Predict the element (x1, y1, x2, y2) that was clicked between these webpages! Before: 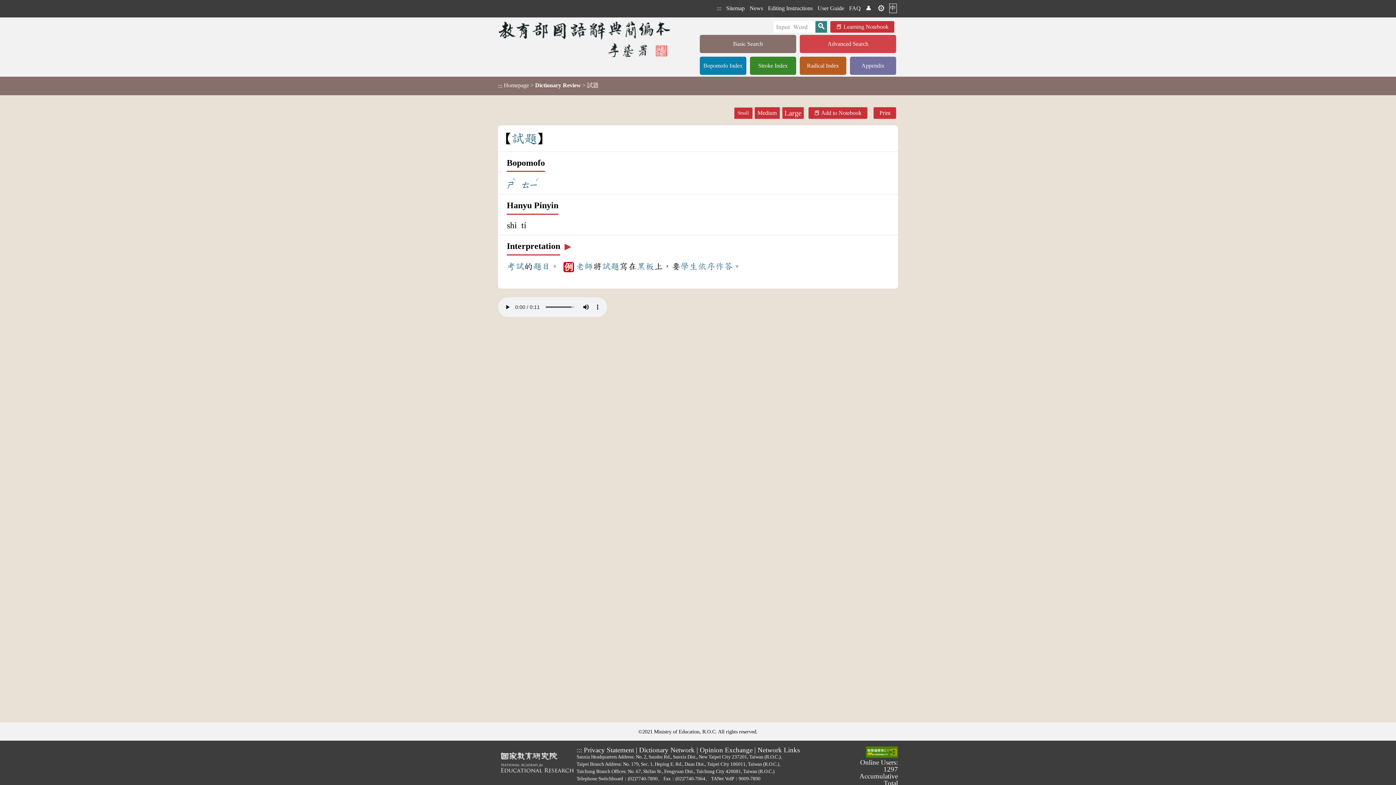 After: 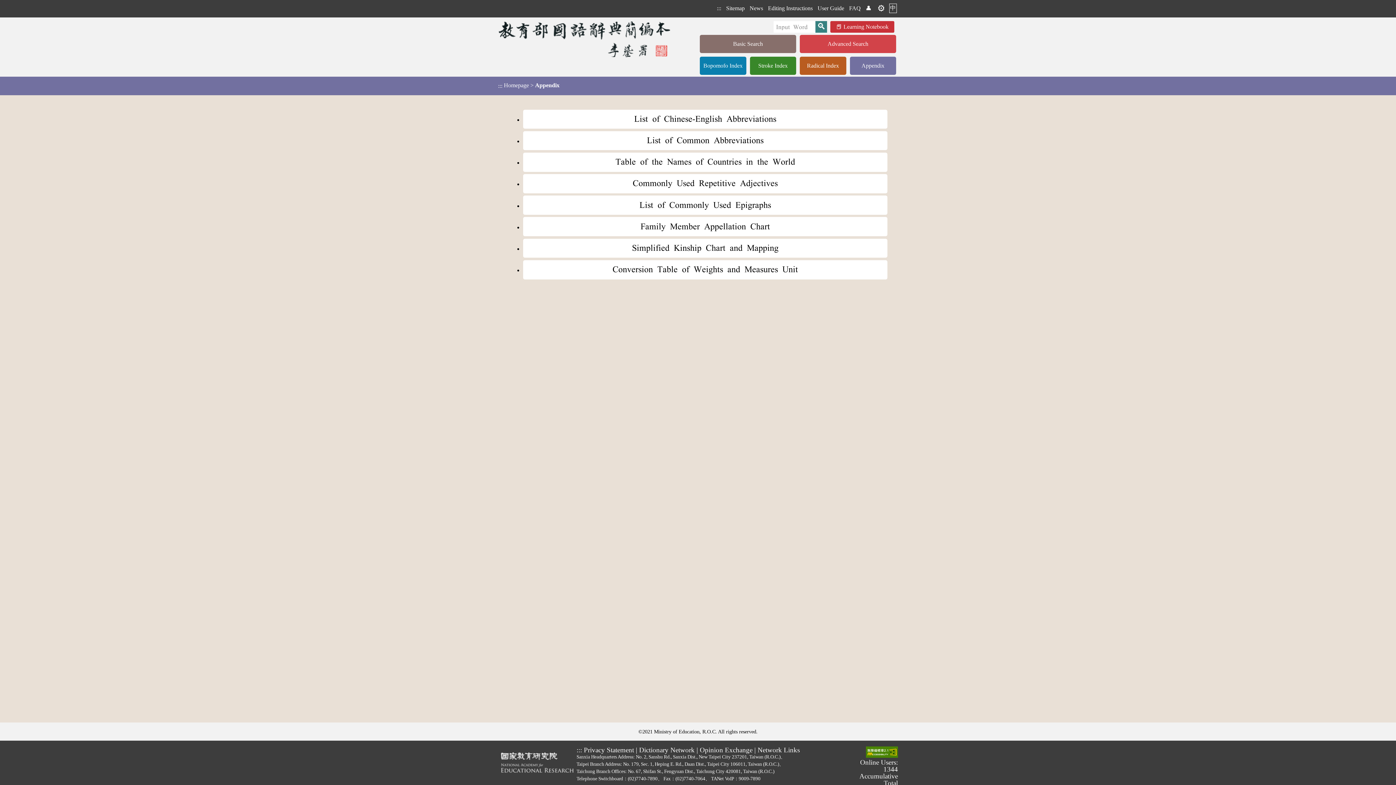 Action: label: Appendix bbox: (850, 56, 896, 74)